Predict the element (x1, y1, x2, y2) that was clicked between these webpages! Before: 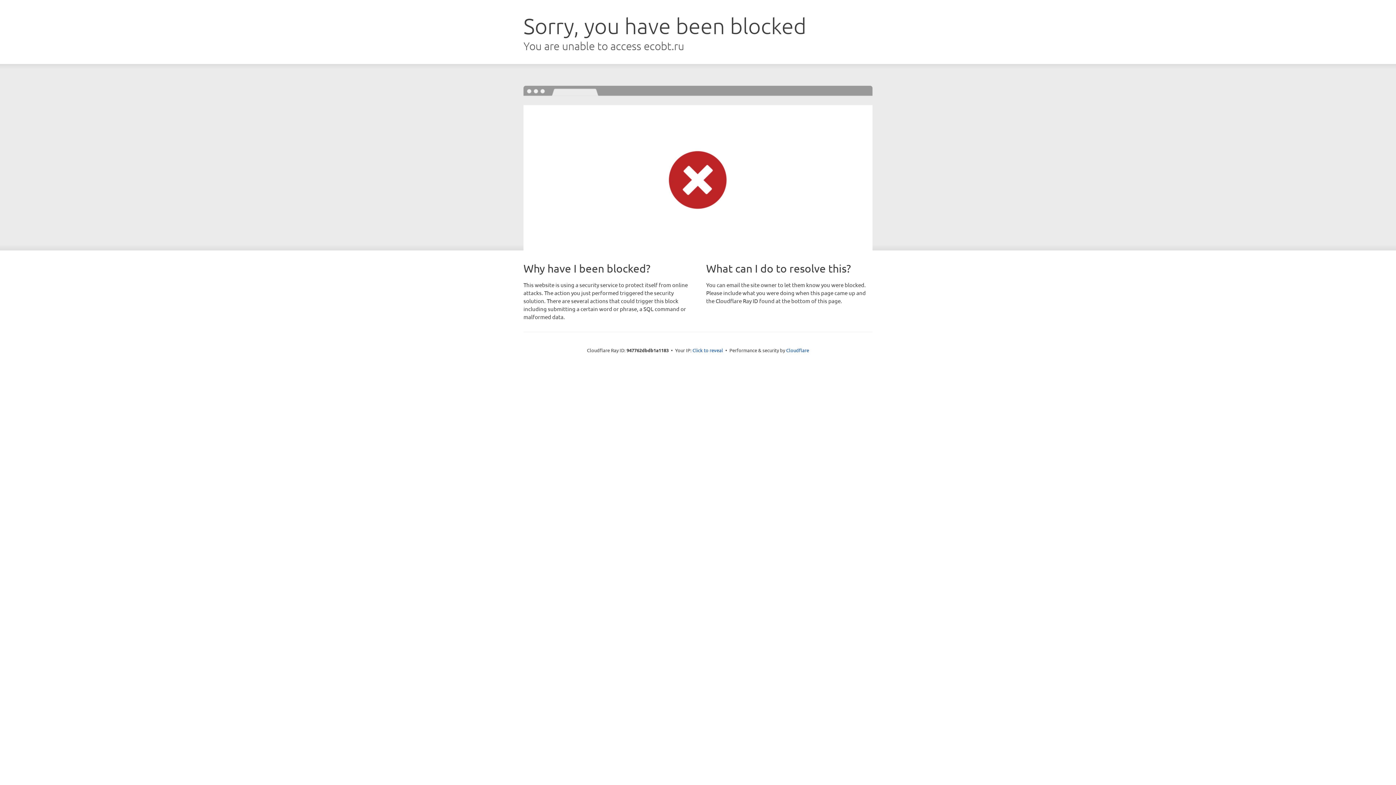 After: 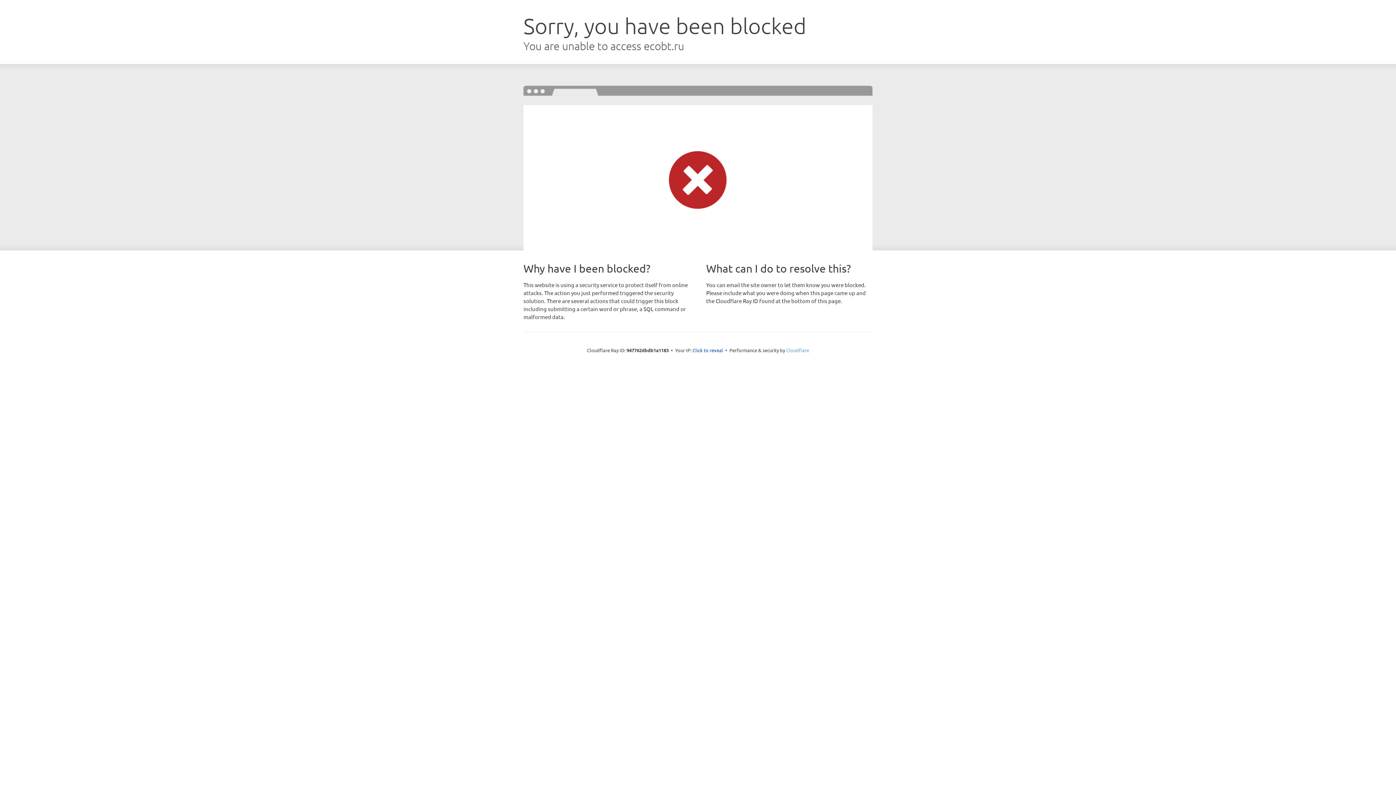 Action: label: Cloudflare bbox: (786, 347, 809, 353)